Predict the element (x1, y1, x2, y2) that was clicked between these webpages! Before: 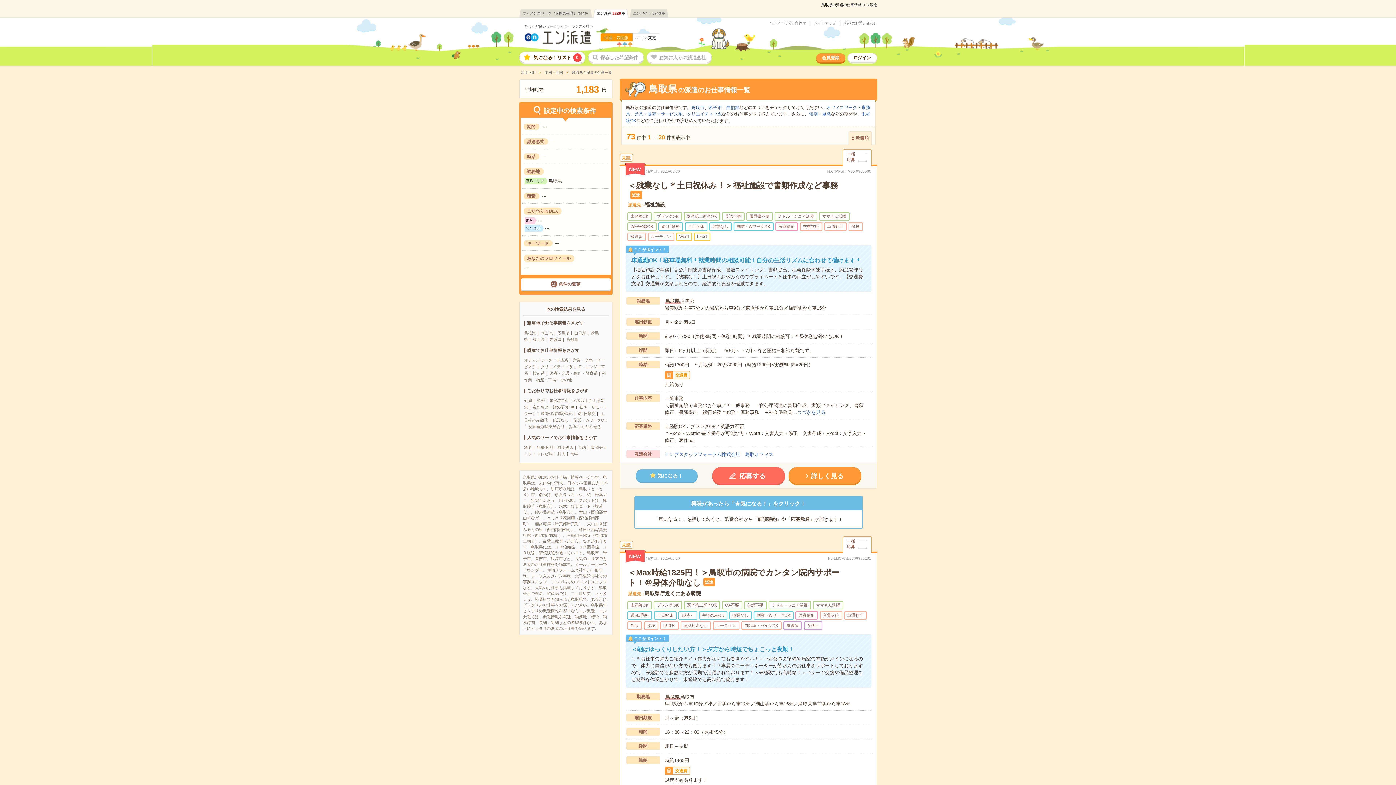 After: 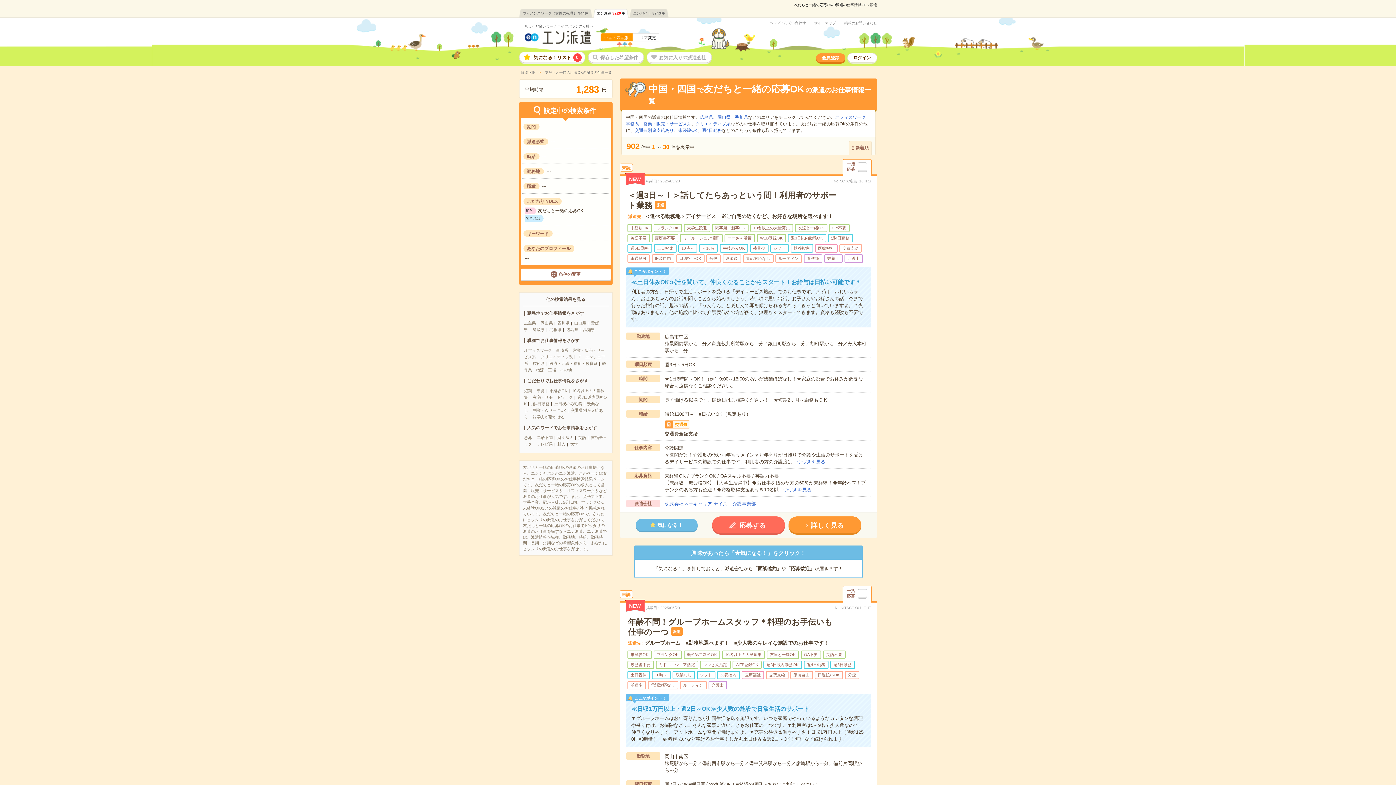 Action: label: 友だちと一緒の応募OK bbox: (532, 405, 574, 409)